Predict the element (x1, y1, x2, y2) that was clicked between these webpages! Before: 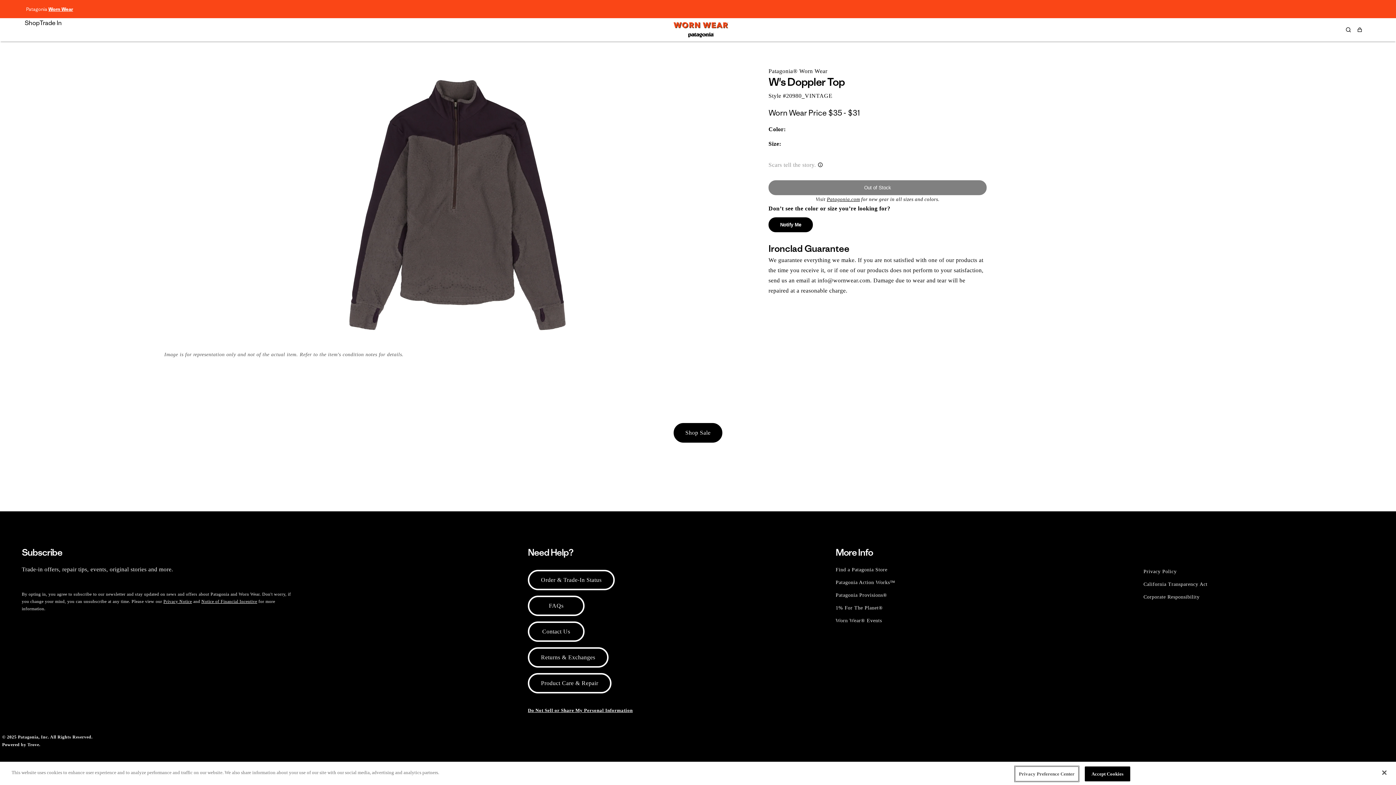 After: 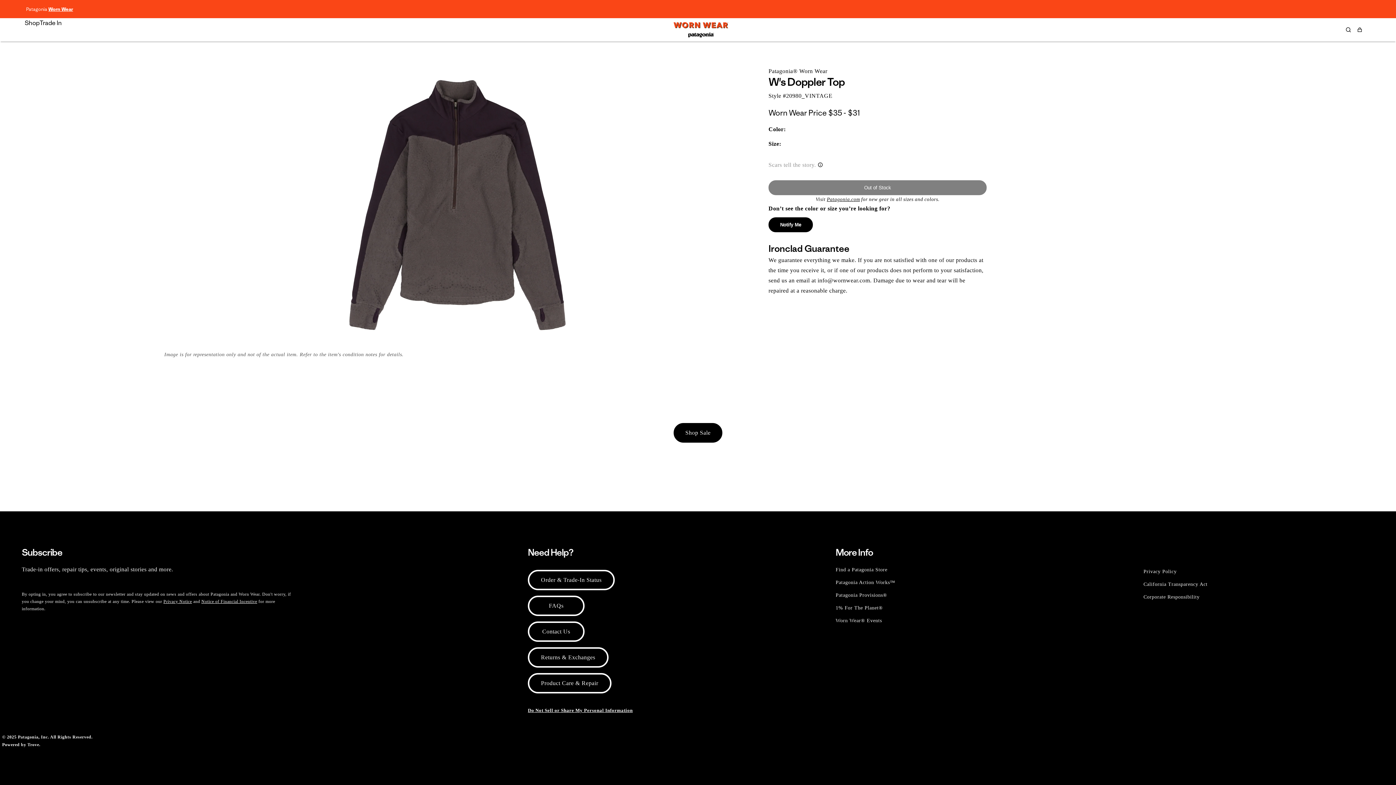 Action: label: Patagonia.com bbox: (827, 196, 860, 202)